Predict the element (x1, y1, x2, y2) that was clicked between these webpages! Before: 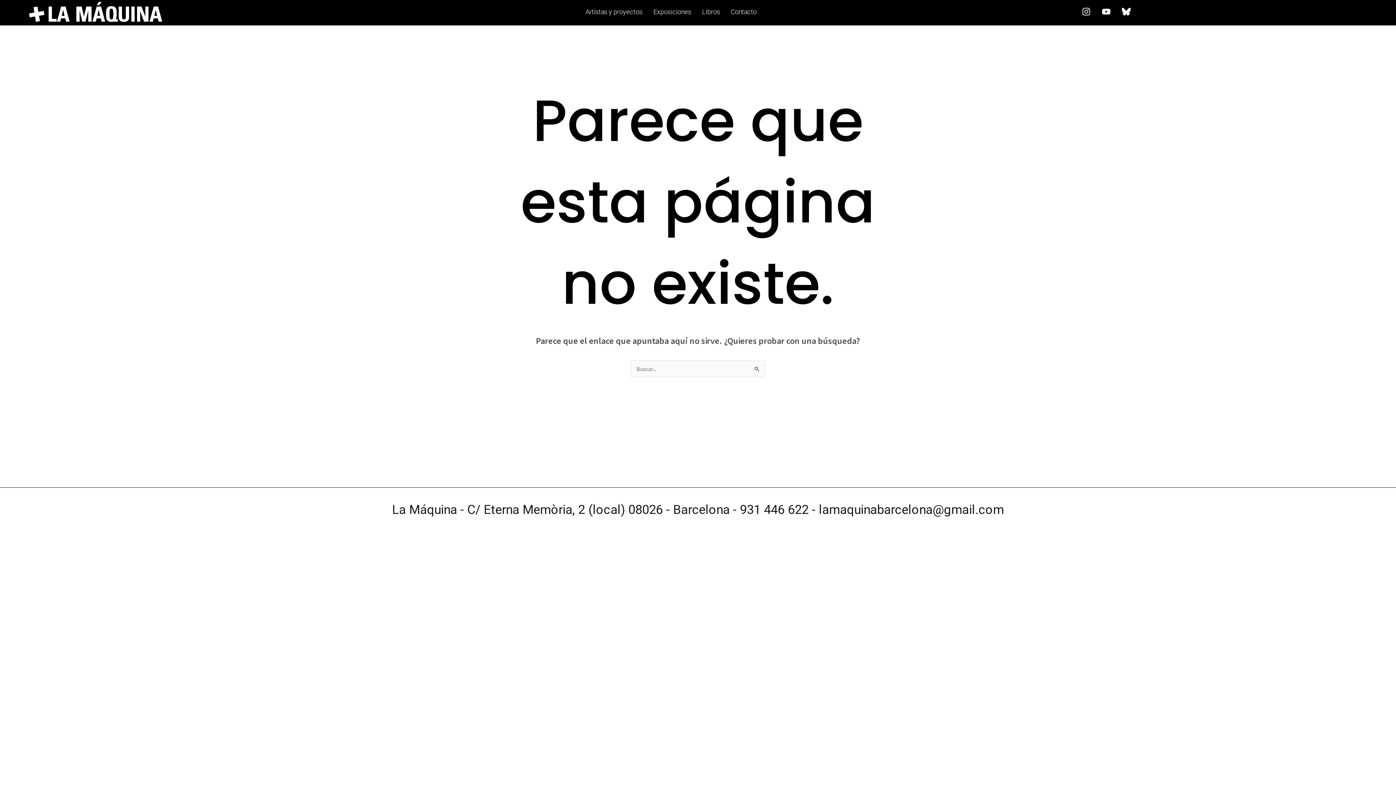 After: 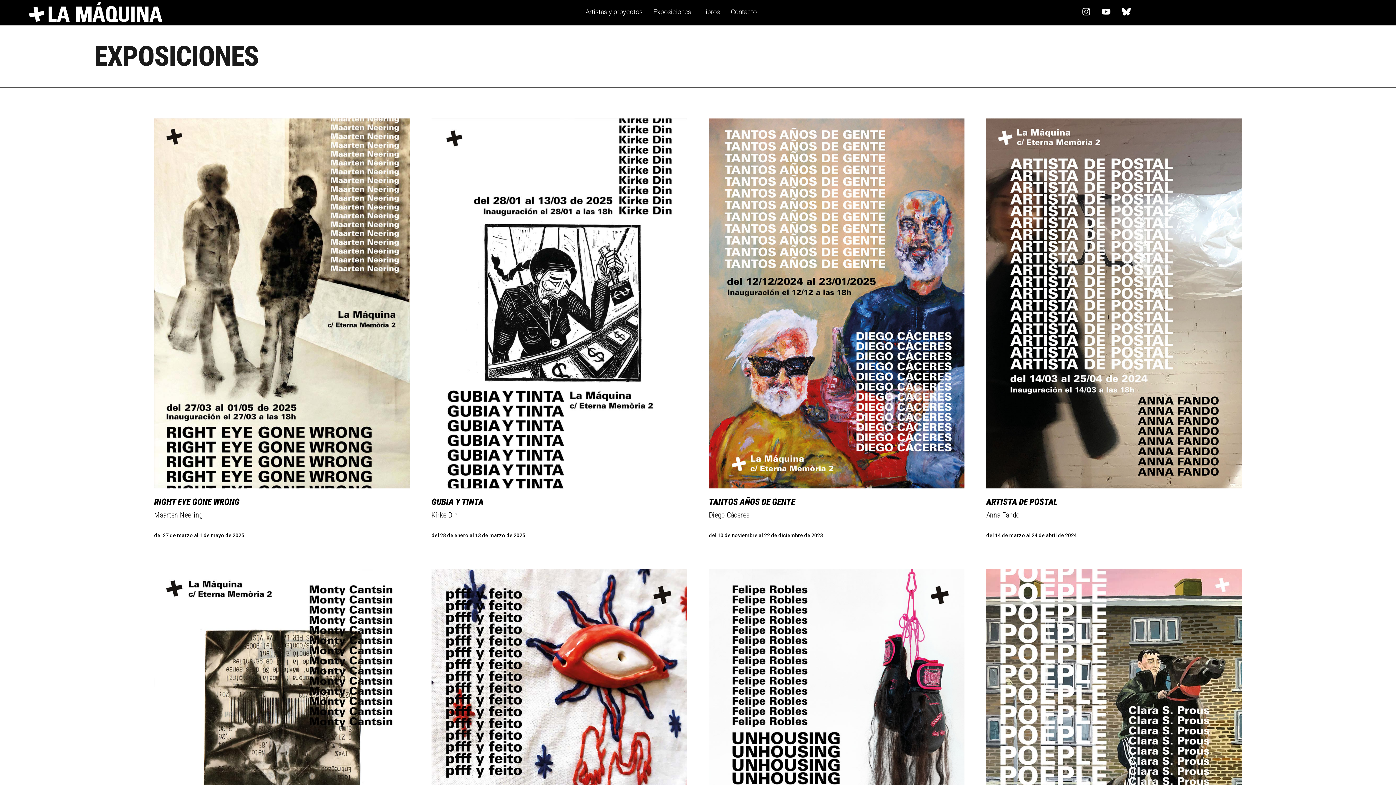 Action: bbox: (648, 3, 696, 20) label: Exposiciones